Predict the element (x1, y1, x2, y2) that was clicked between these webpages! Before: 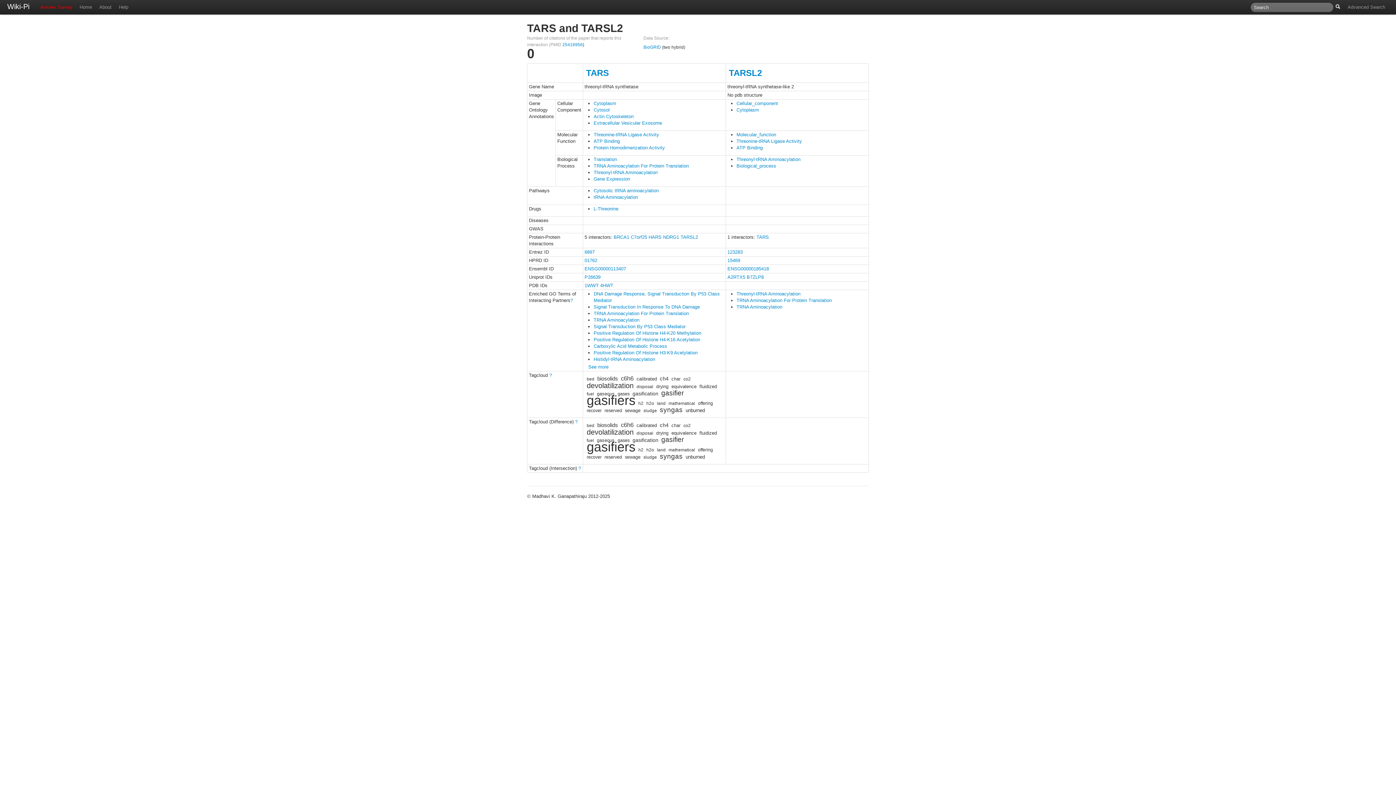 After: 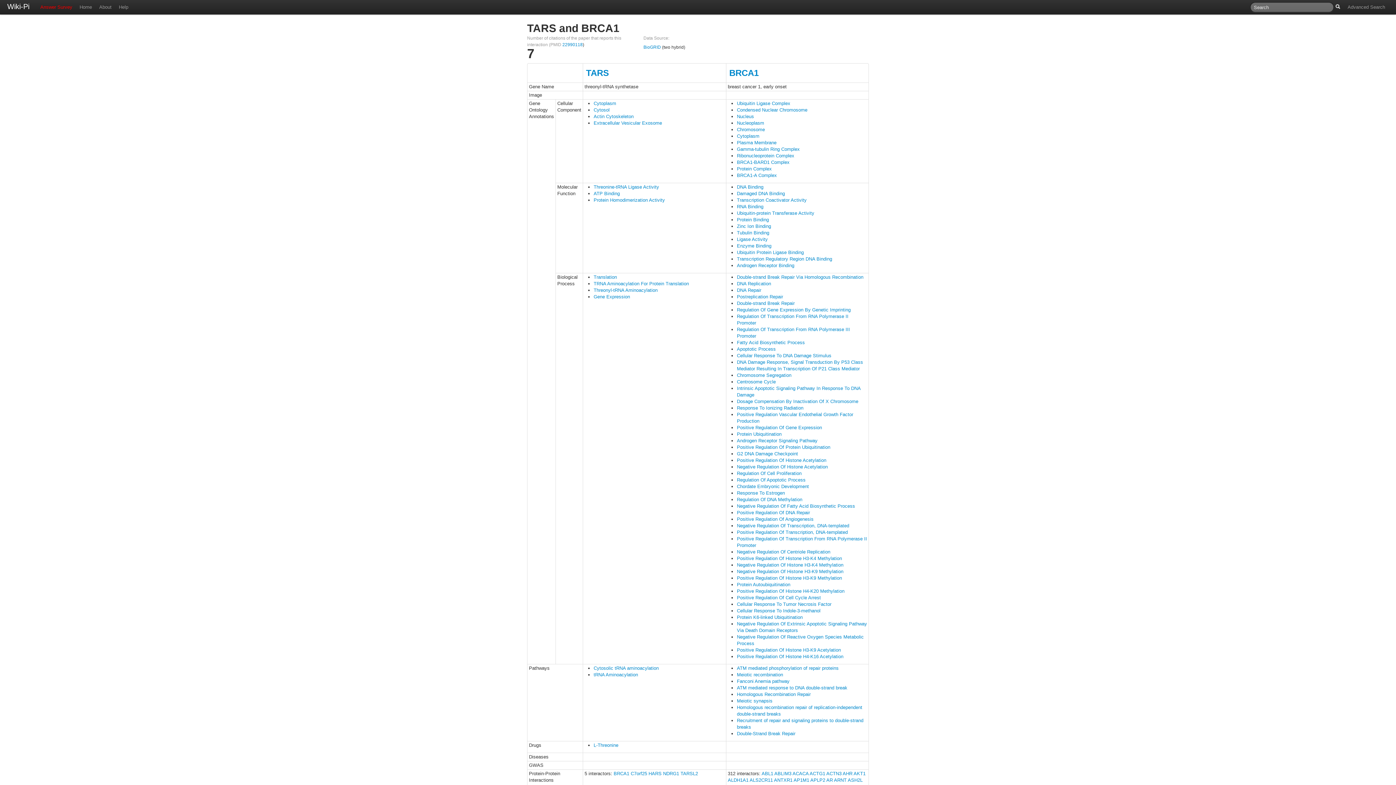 Action: label: BRCA1 bbox: (613, 234, 629, 240)